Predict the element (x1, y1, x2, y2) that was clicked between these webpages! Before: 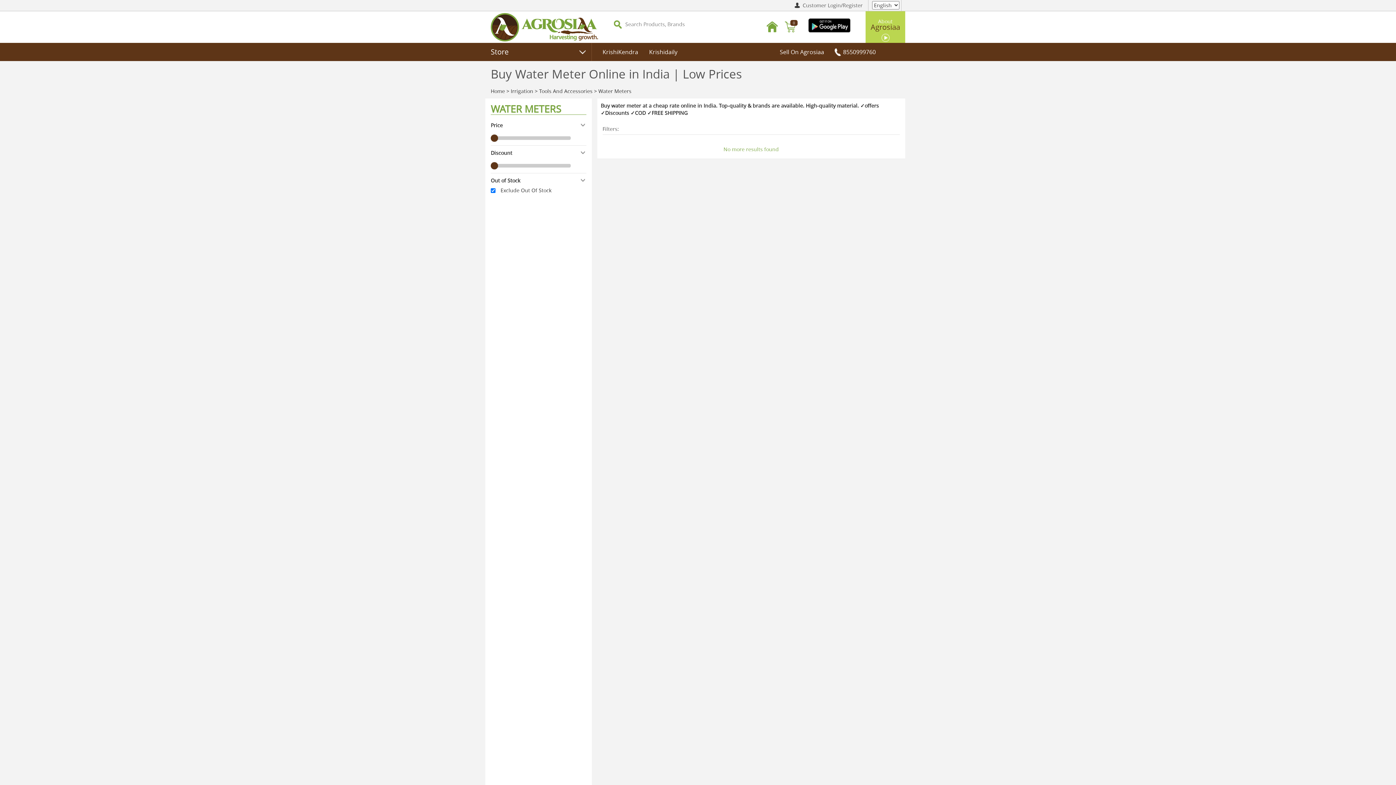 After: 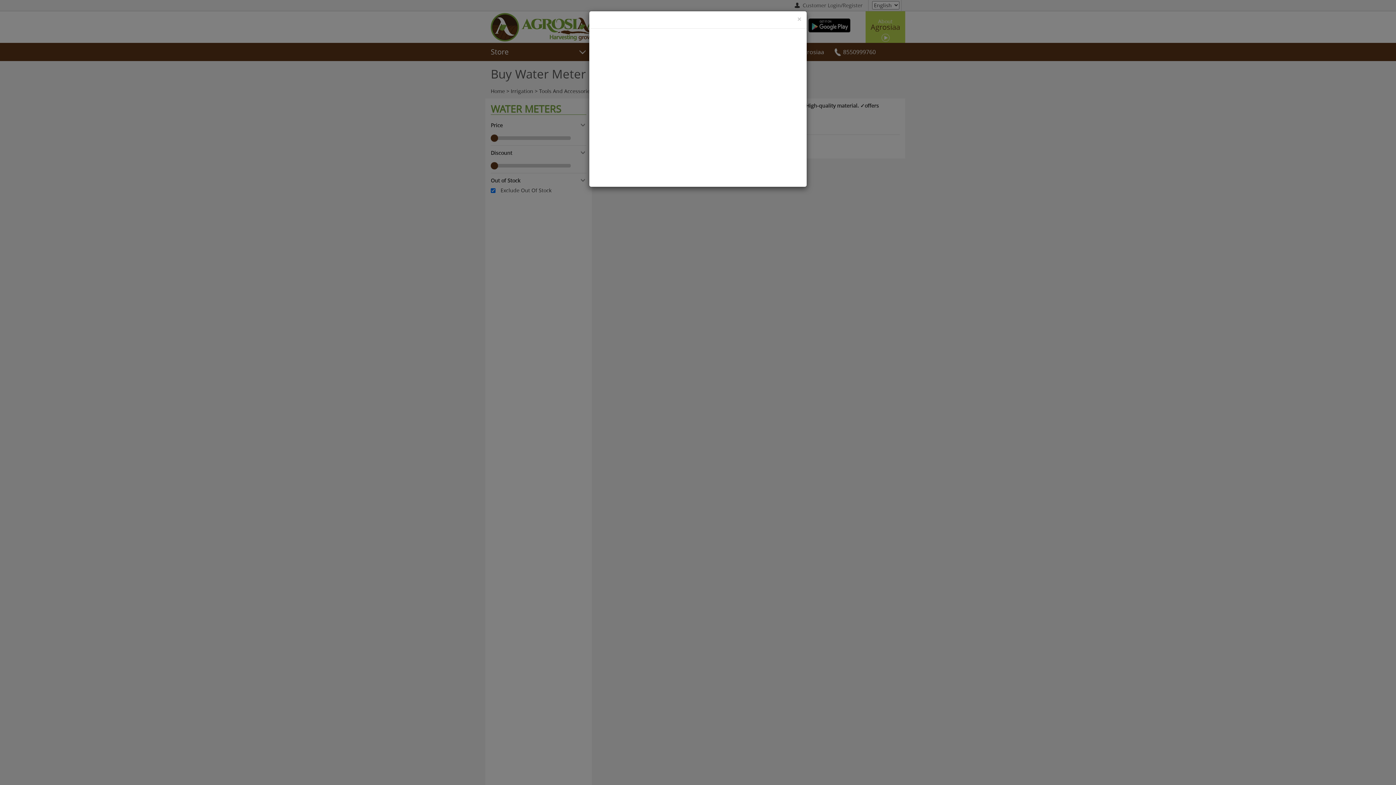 Action: label: About
Agrosiaa bbox: (865, 18, 905, 42)